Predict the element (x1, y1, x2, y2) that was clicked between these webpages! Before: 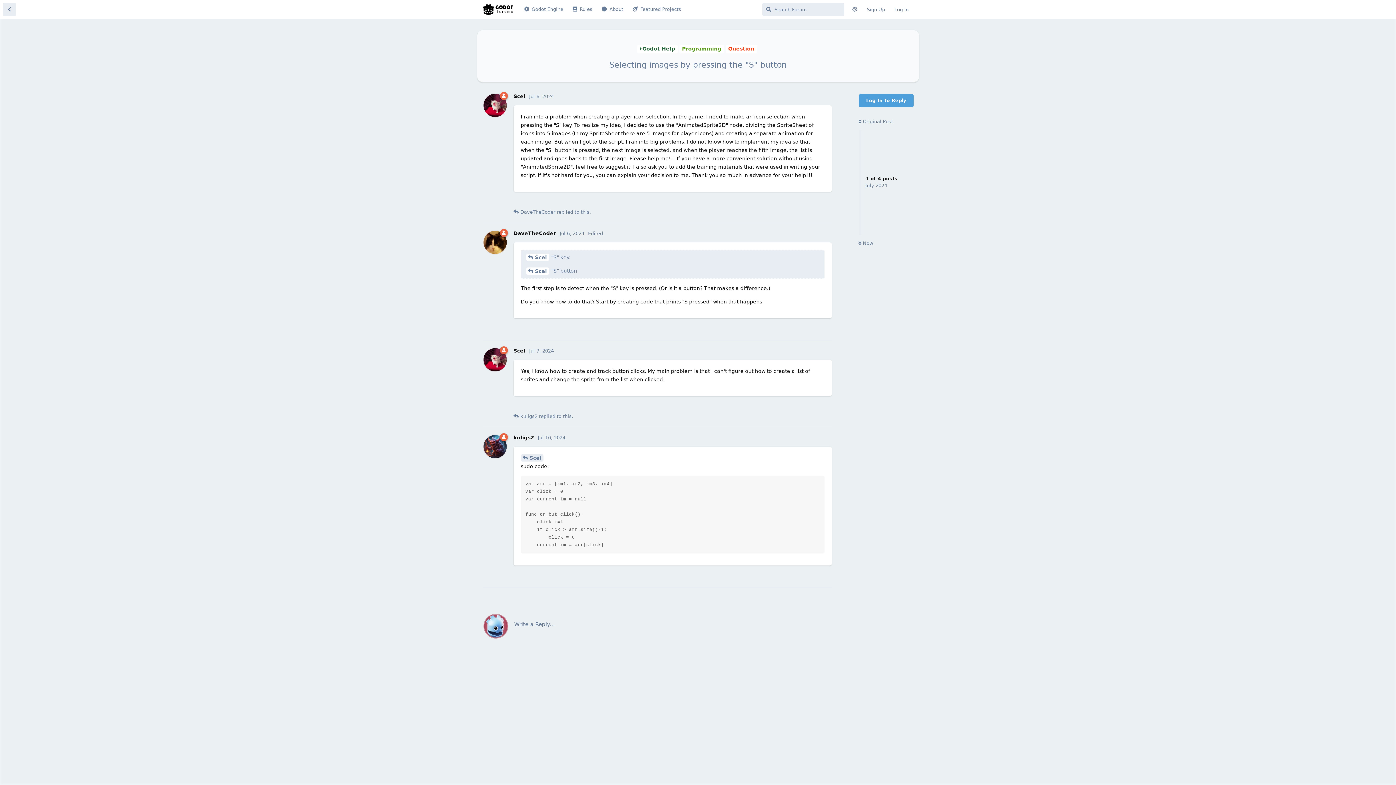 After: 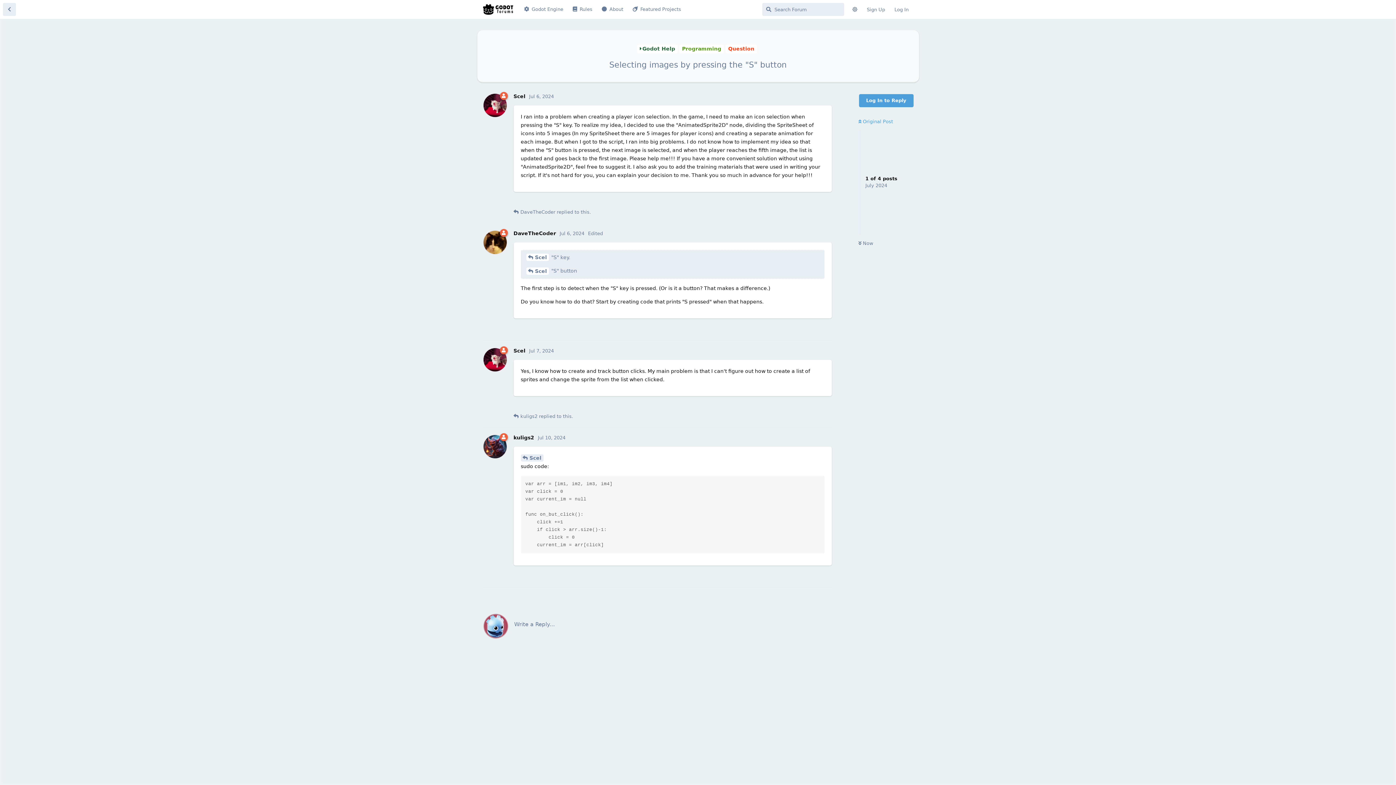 Action: label:  Original Post bbox: (858, 118, 893, 124)